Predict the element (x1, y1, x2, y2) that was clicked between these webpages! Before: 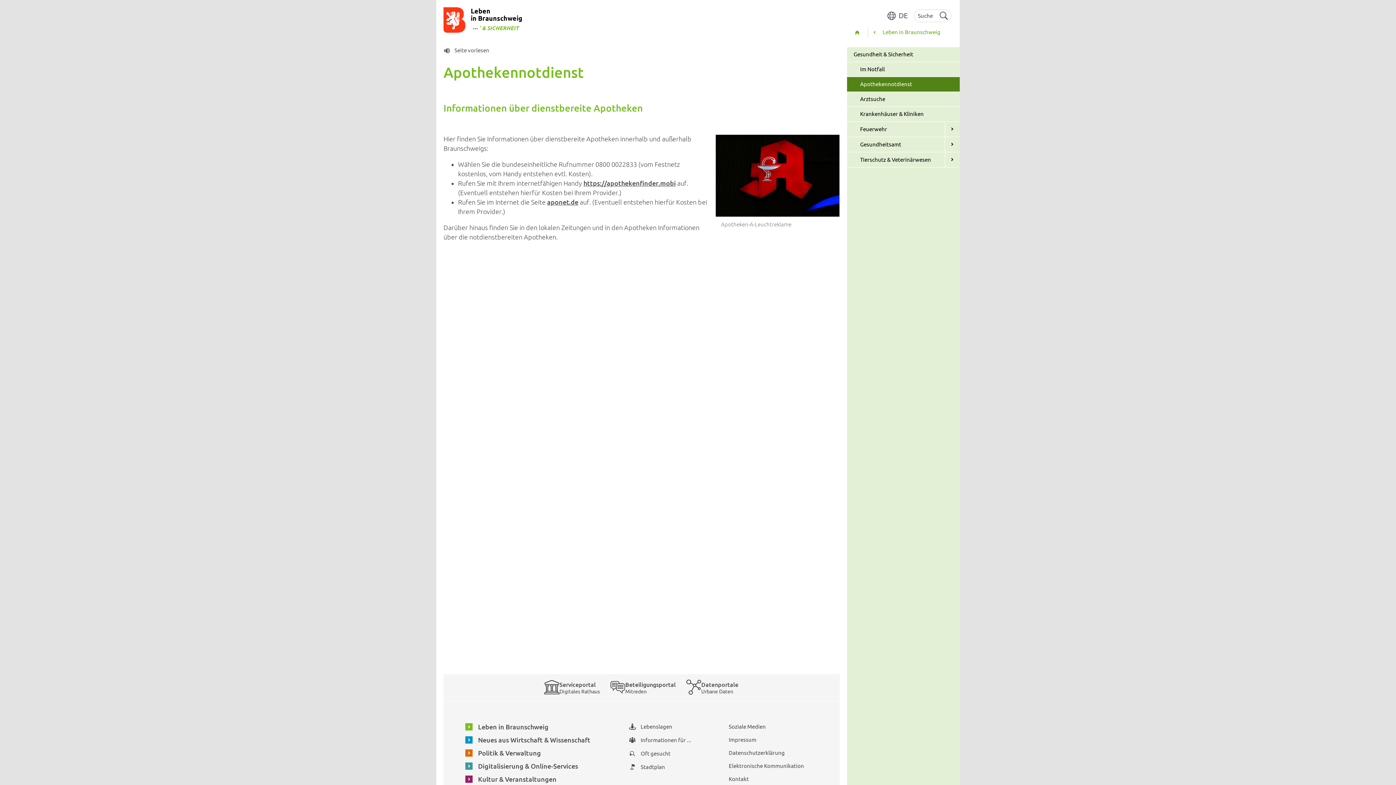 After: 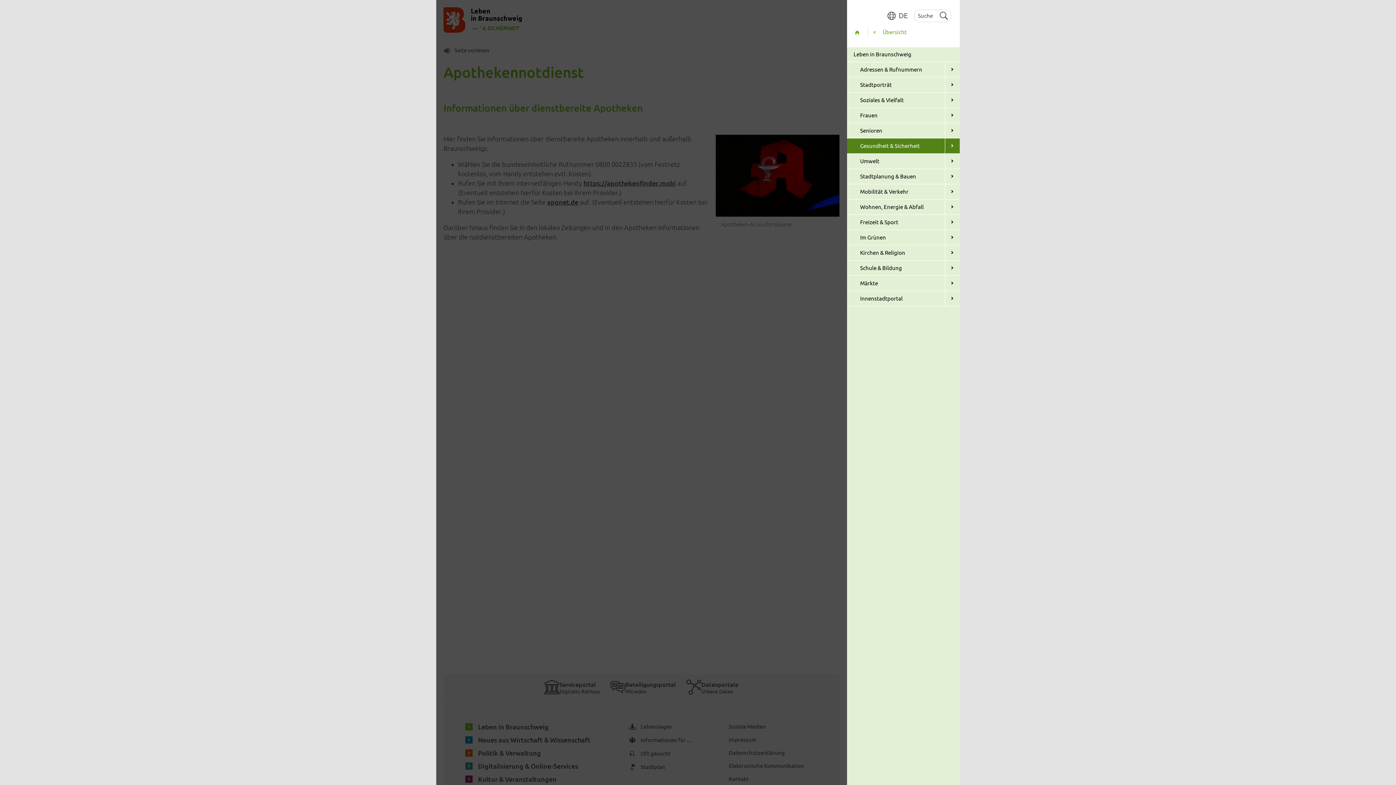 Action: bbox: (868, 28, 882, 40) label: Untermenü schließen